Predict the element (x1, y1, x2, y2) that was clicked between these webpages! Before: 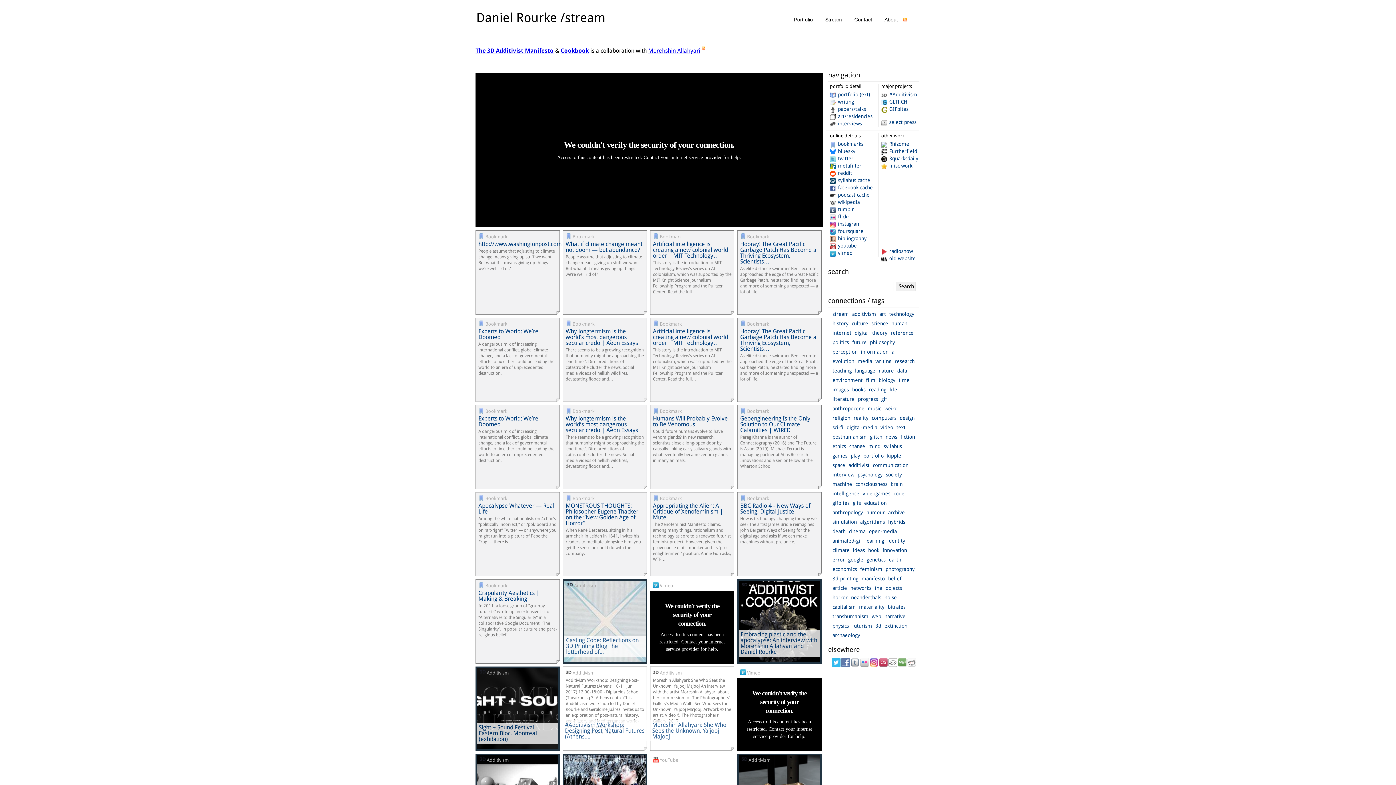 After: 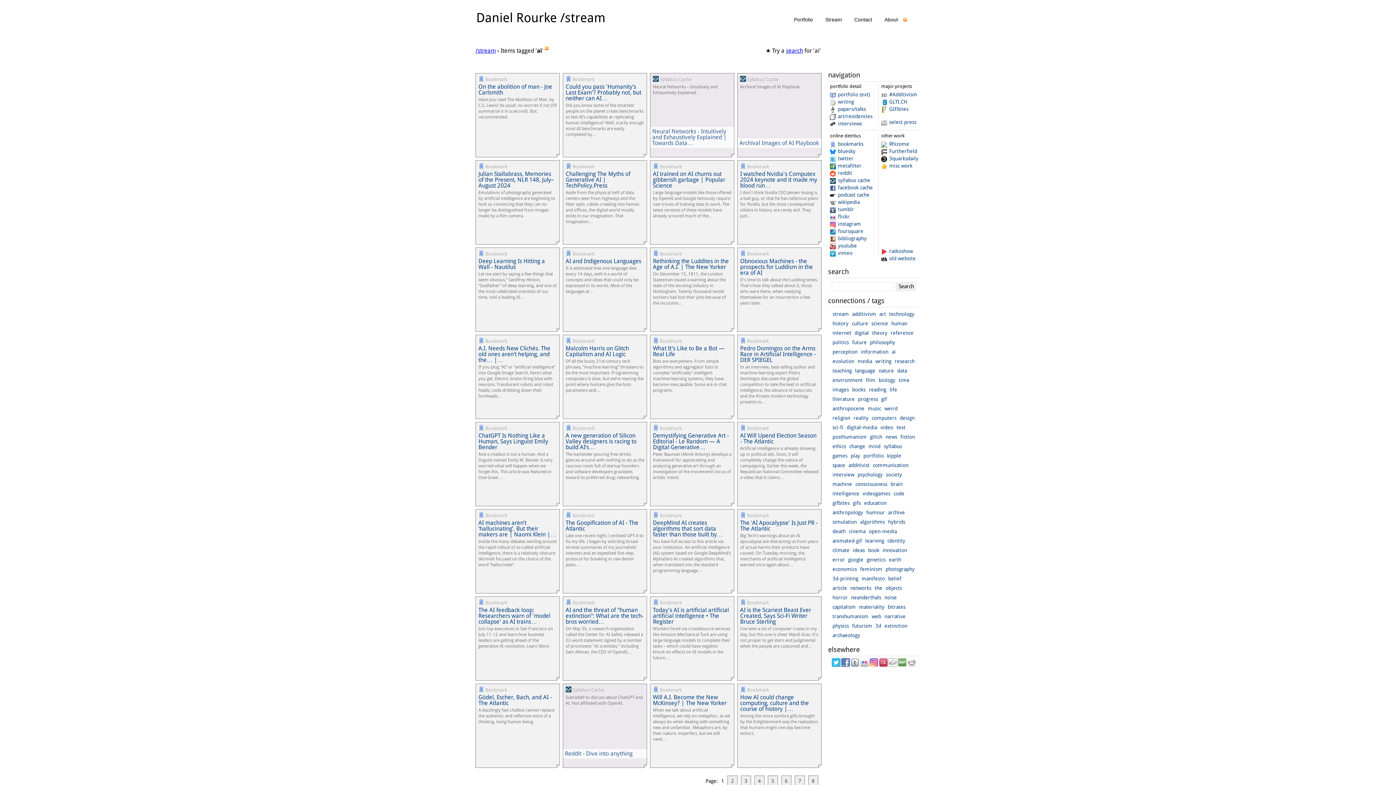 Action: bbox: (892, 349, 896, 354) label: ai